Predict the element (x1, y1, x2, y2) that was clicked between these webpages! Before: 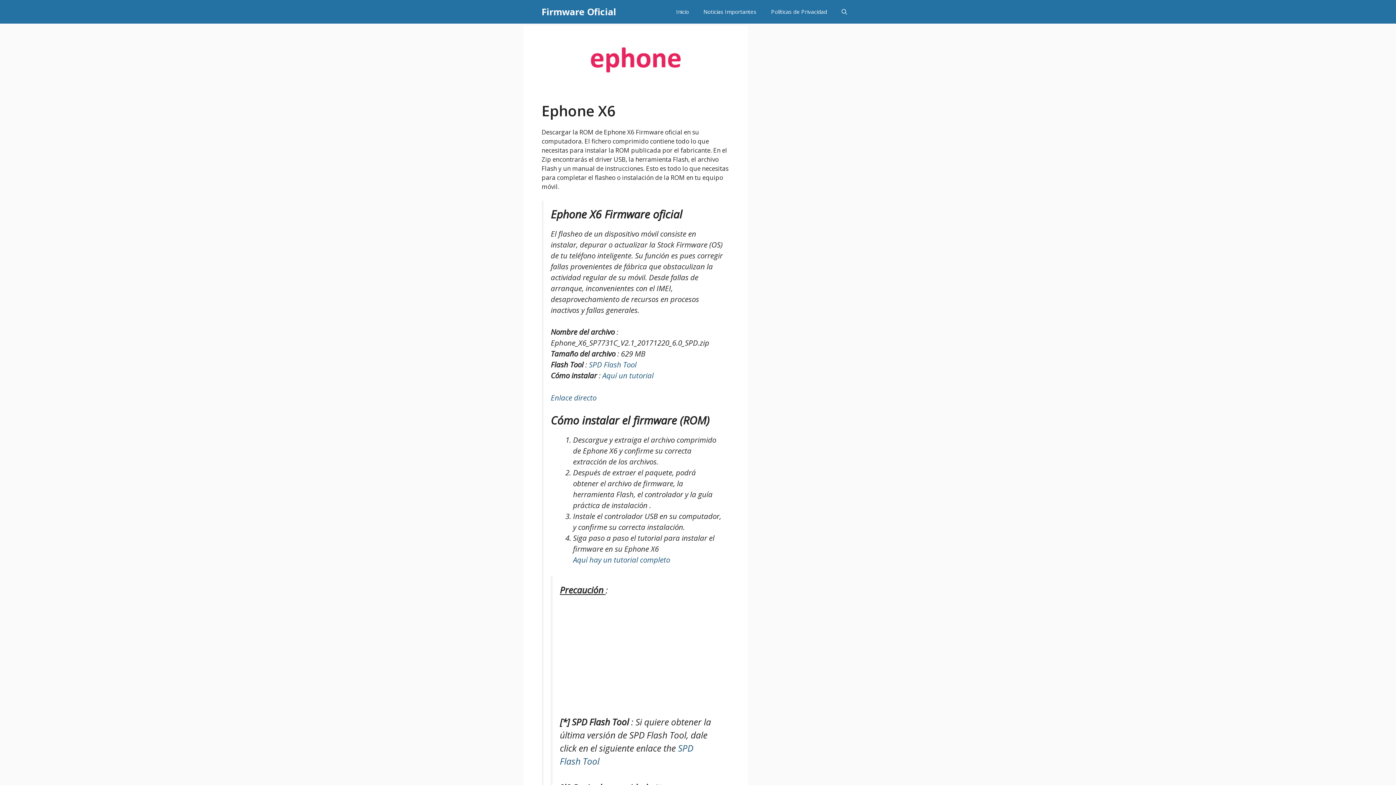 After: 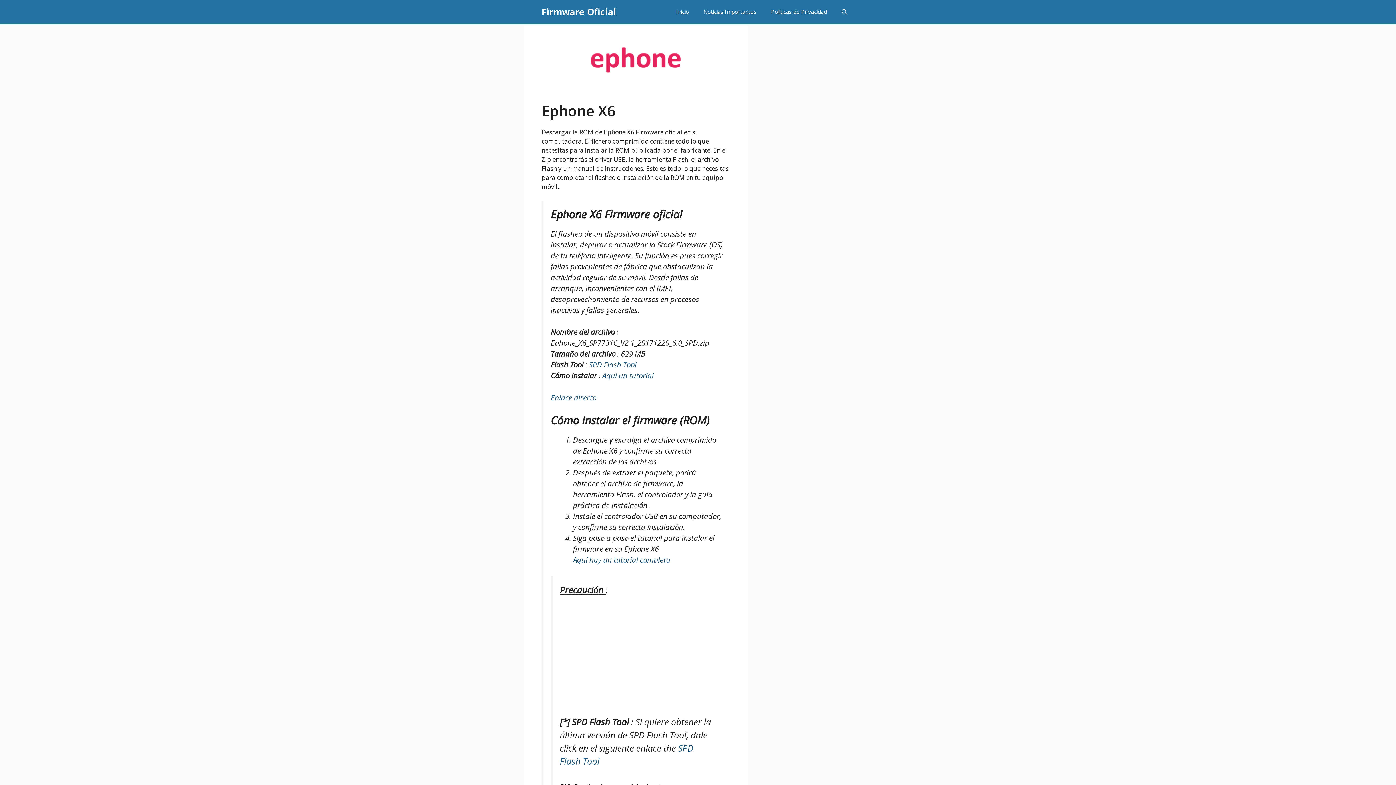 Action: bbox: (589, 359, 636, 369) label: SPD Flash Tool